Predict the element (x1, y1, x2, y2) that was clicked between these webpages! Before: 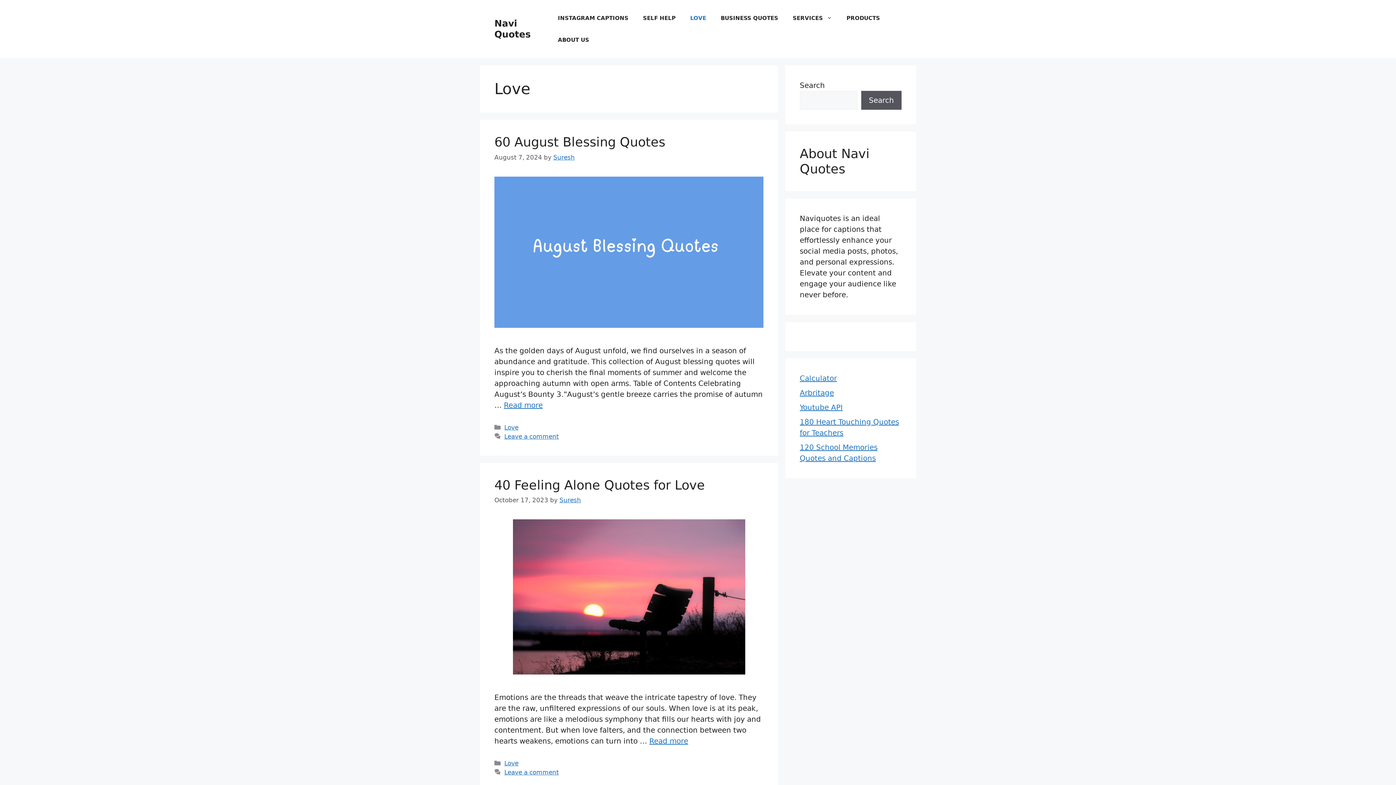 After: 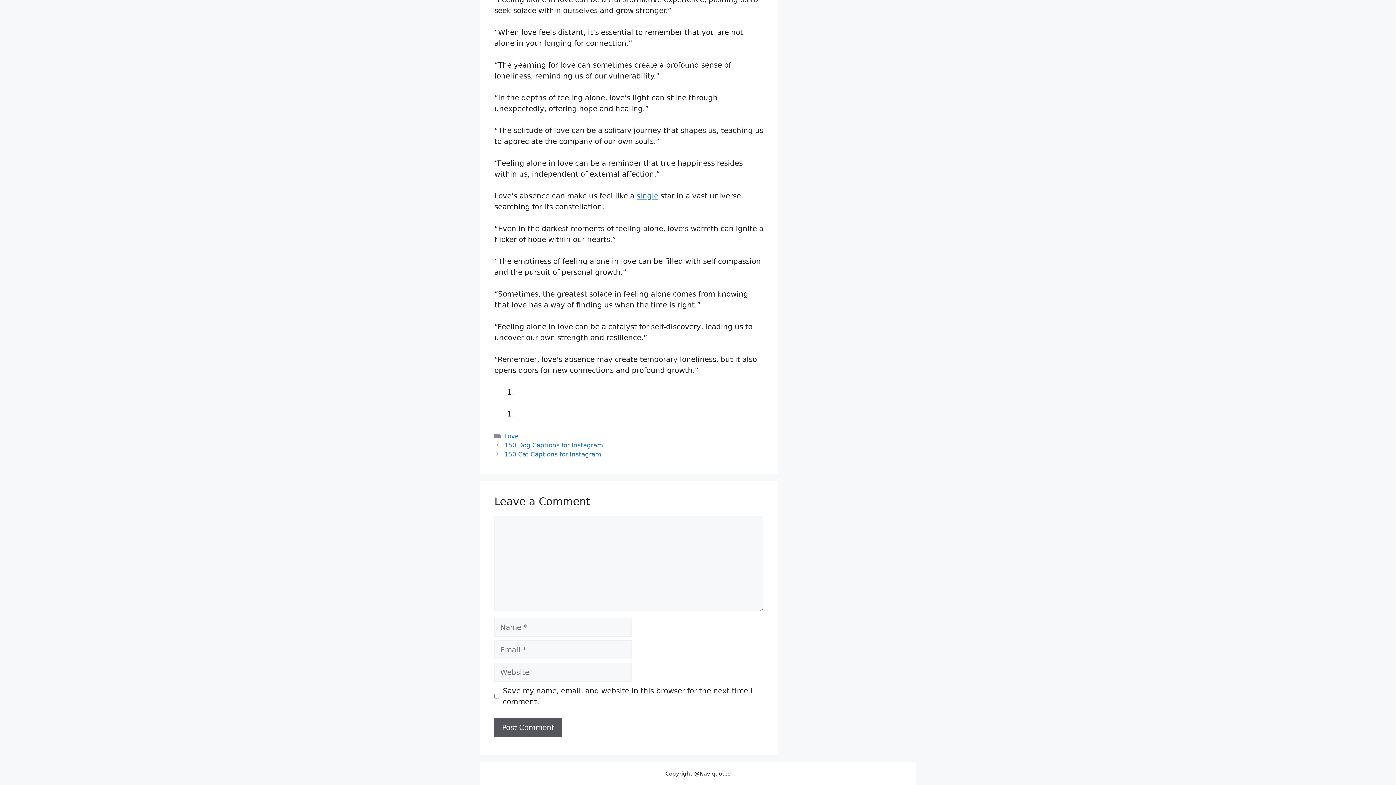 Action: label: Leave a comment bbox: (504, 769, 558, 776)